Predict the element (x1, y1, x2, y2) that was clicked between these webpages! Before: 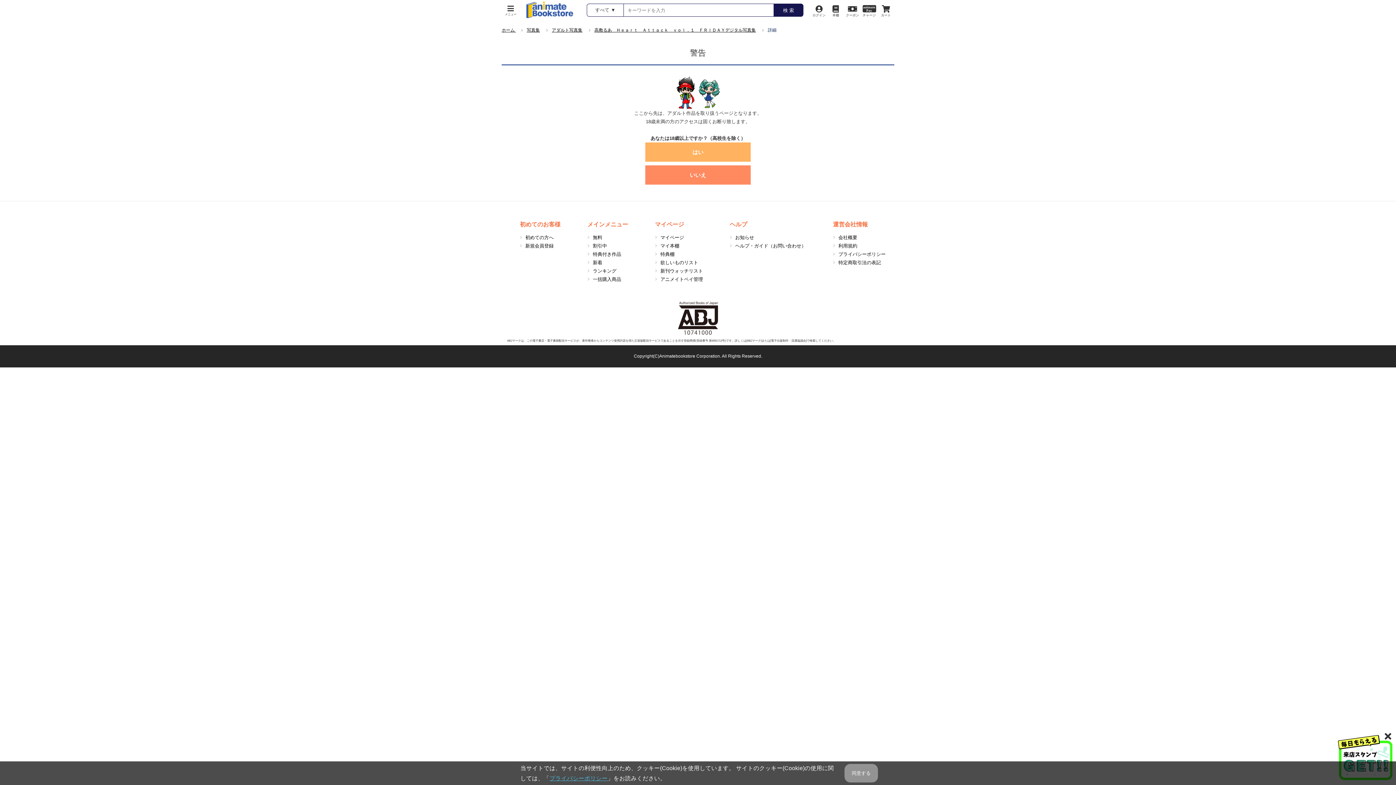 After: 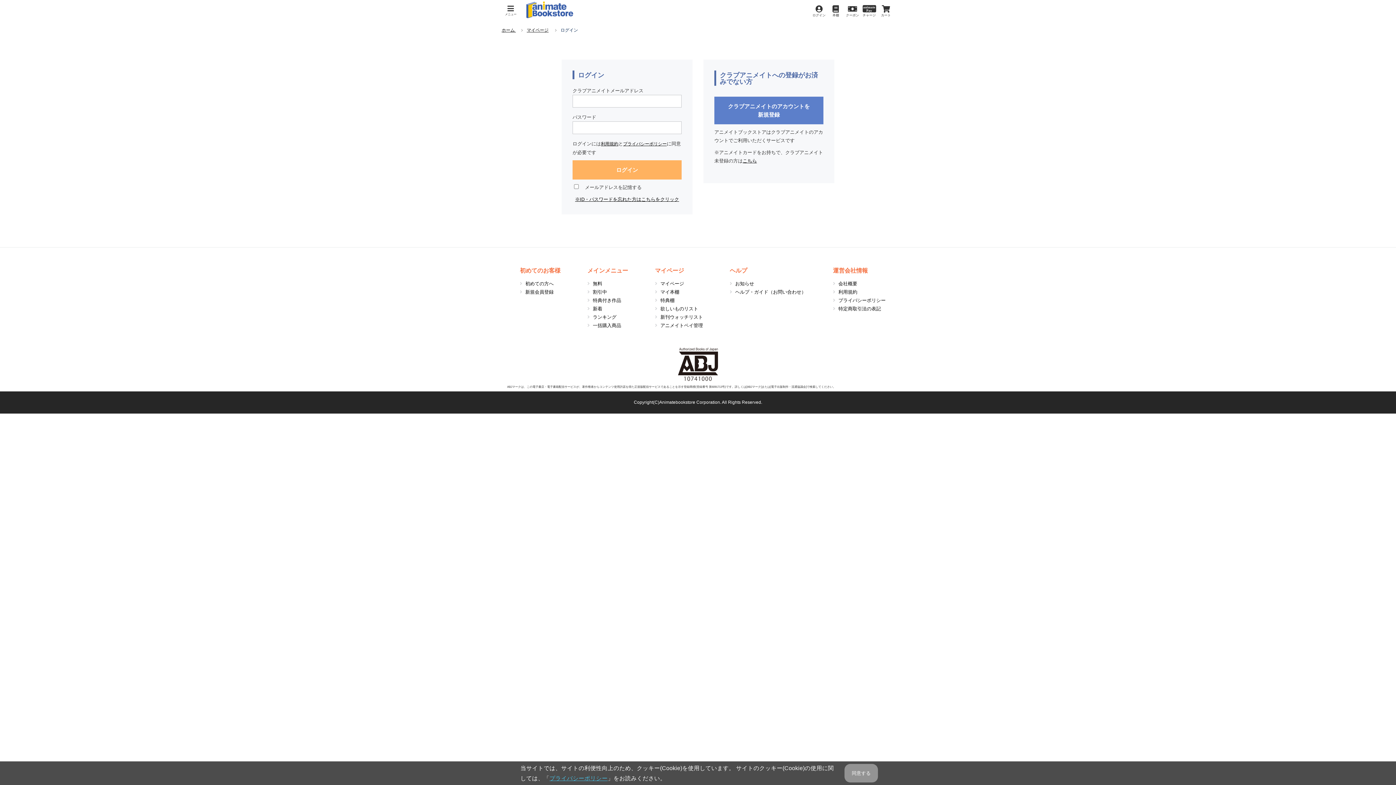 Action: bbox: (660, 251, 674, 257) label: 特典棚